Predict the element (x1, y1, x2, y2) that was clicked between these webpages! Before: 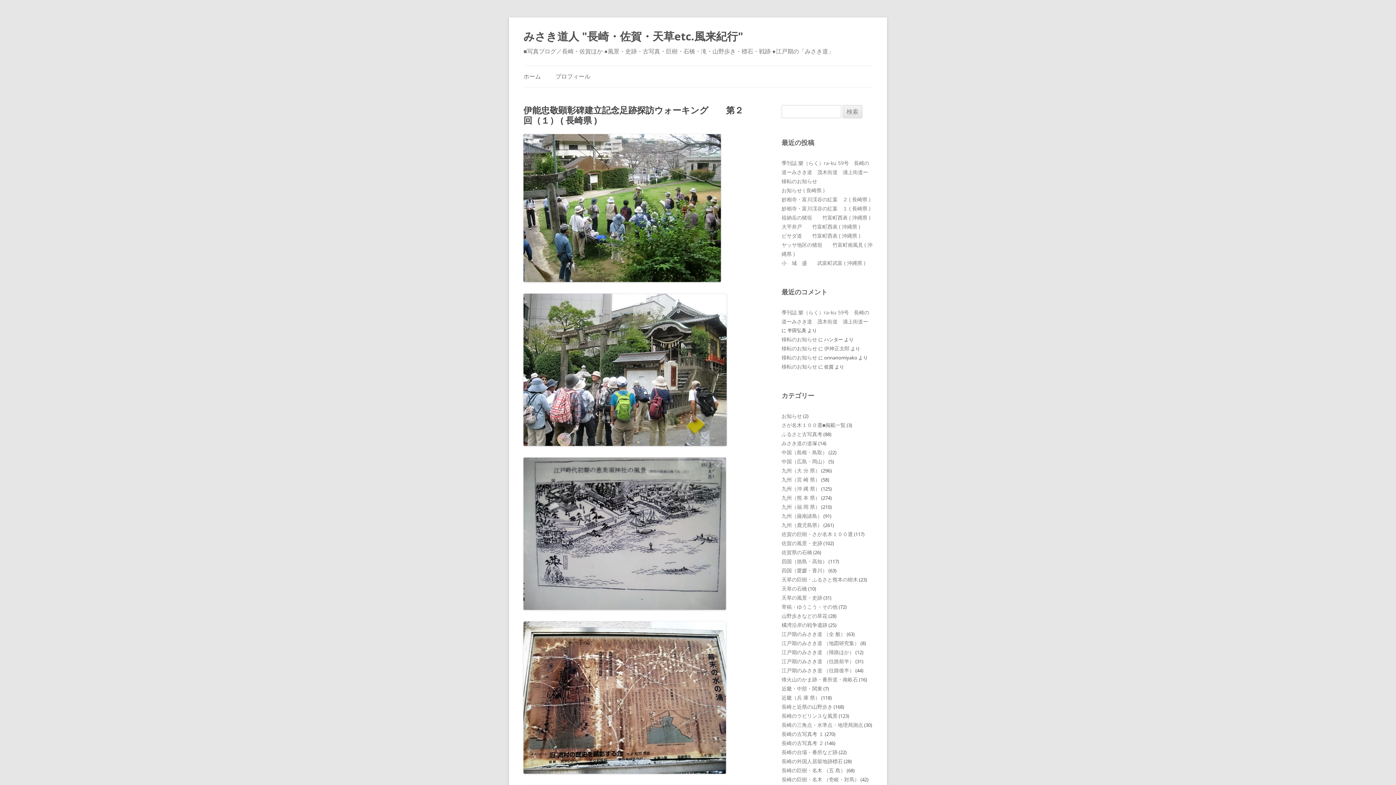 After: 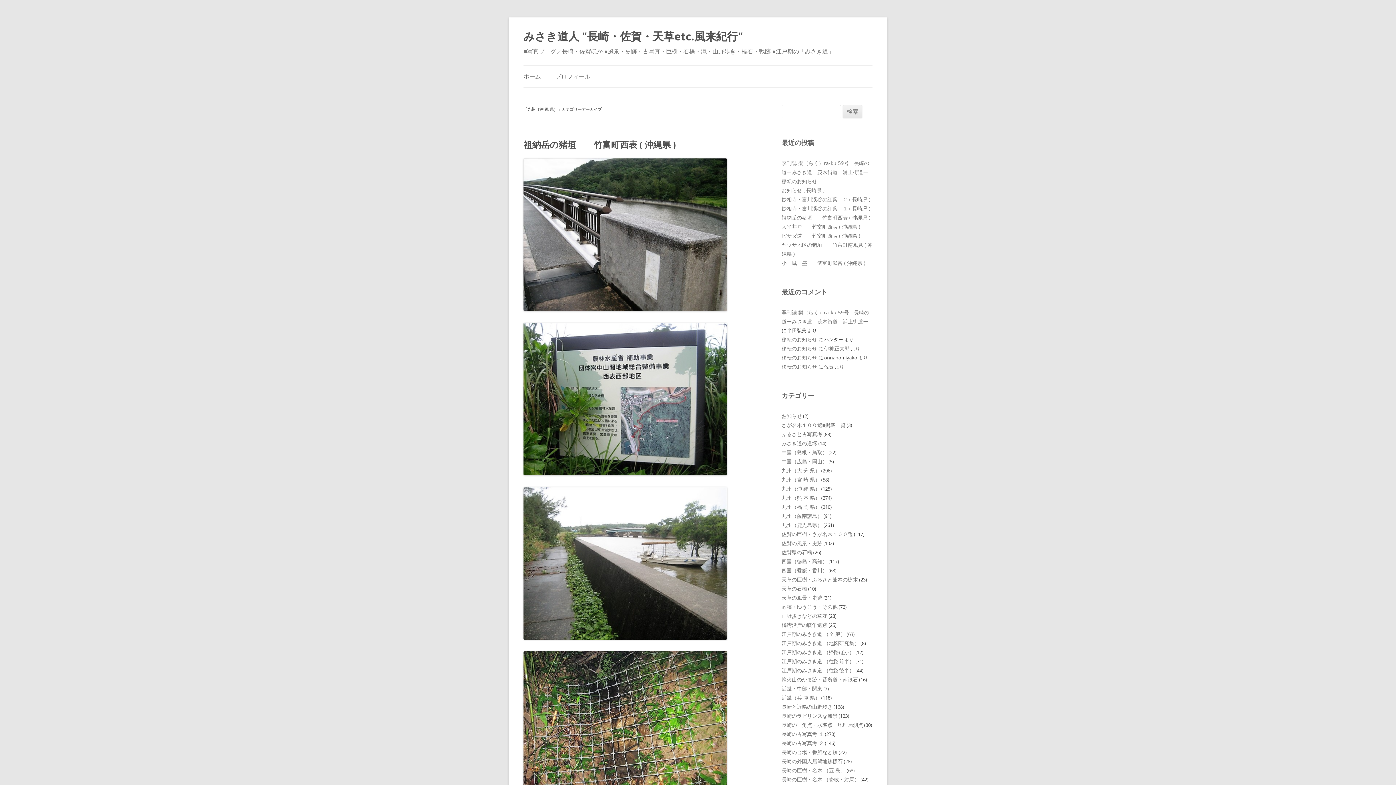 Action: bbox: (781, 485, 820, 492) label: 九州（沖 縄 県）